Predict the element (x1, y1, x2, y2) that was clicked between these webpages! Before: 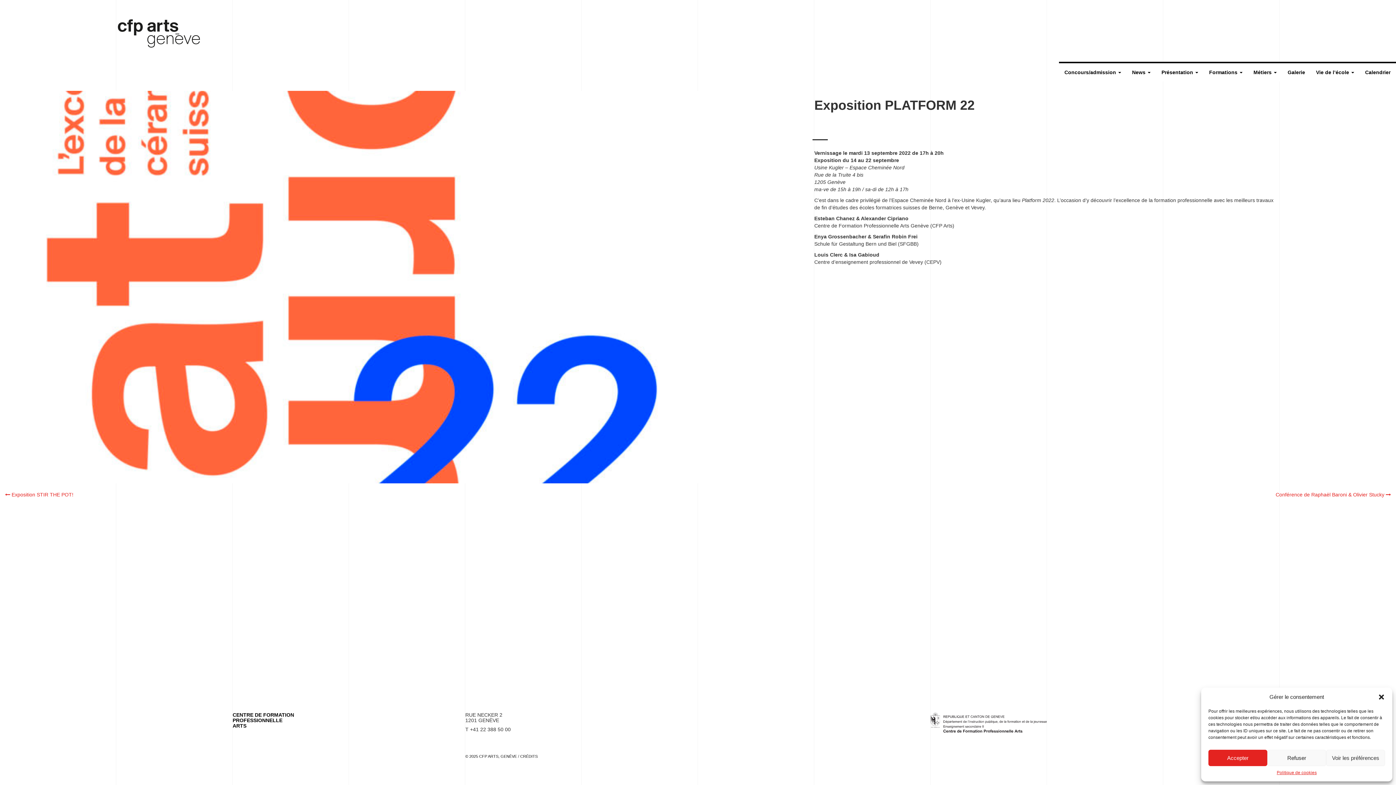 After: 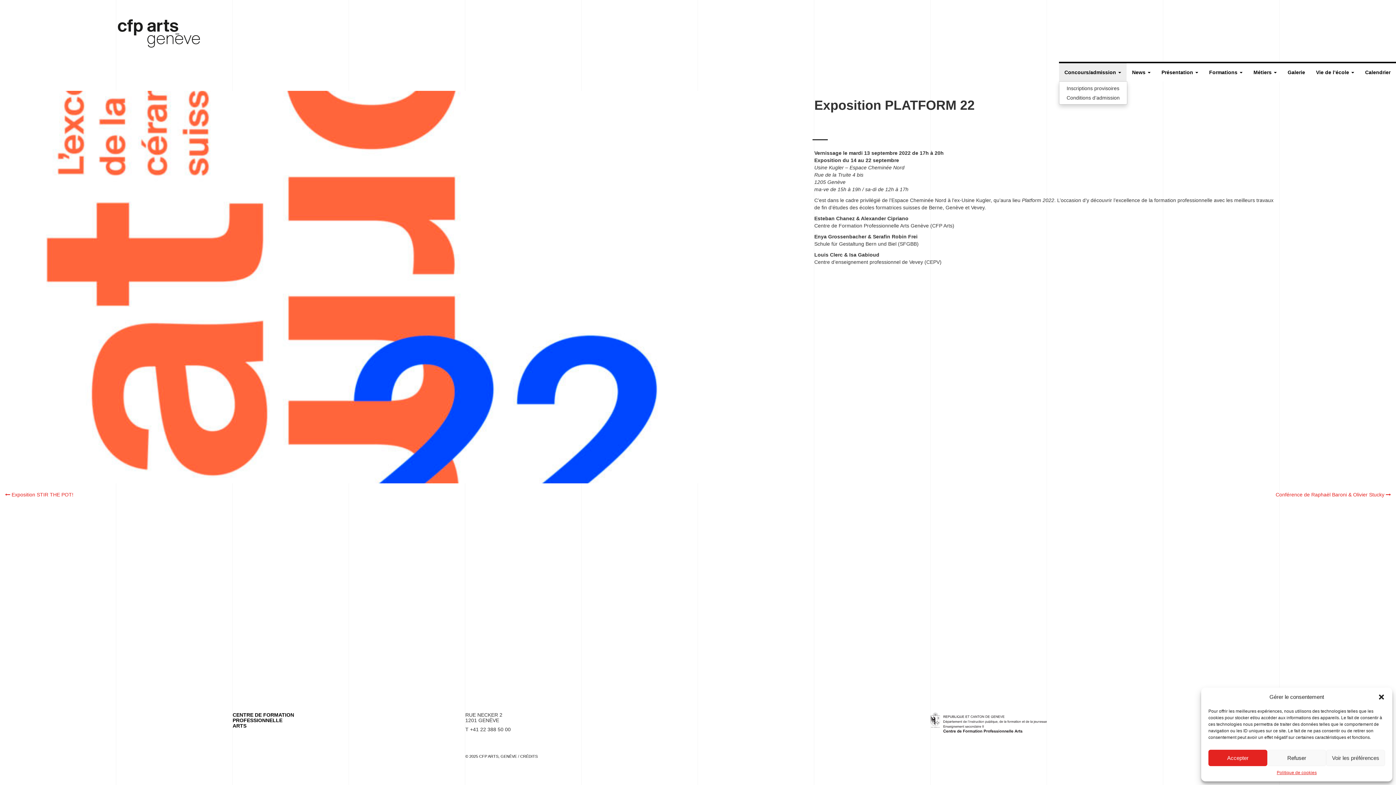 Action: label: Concours/admission  bbox: (1059, 63, 1126, 81)